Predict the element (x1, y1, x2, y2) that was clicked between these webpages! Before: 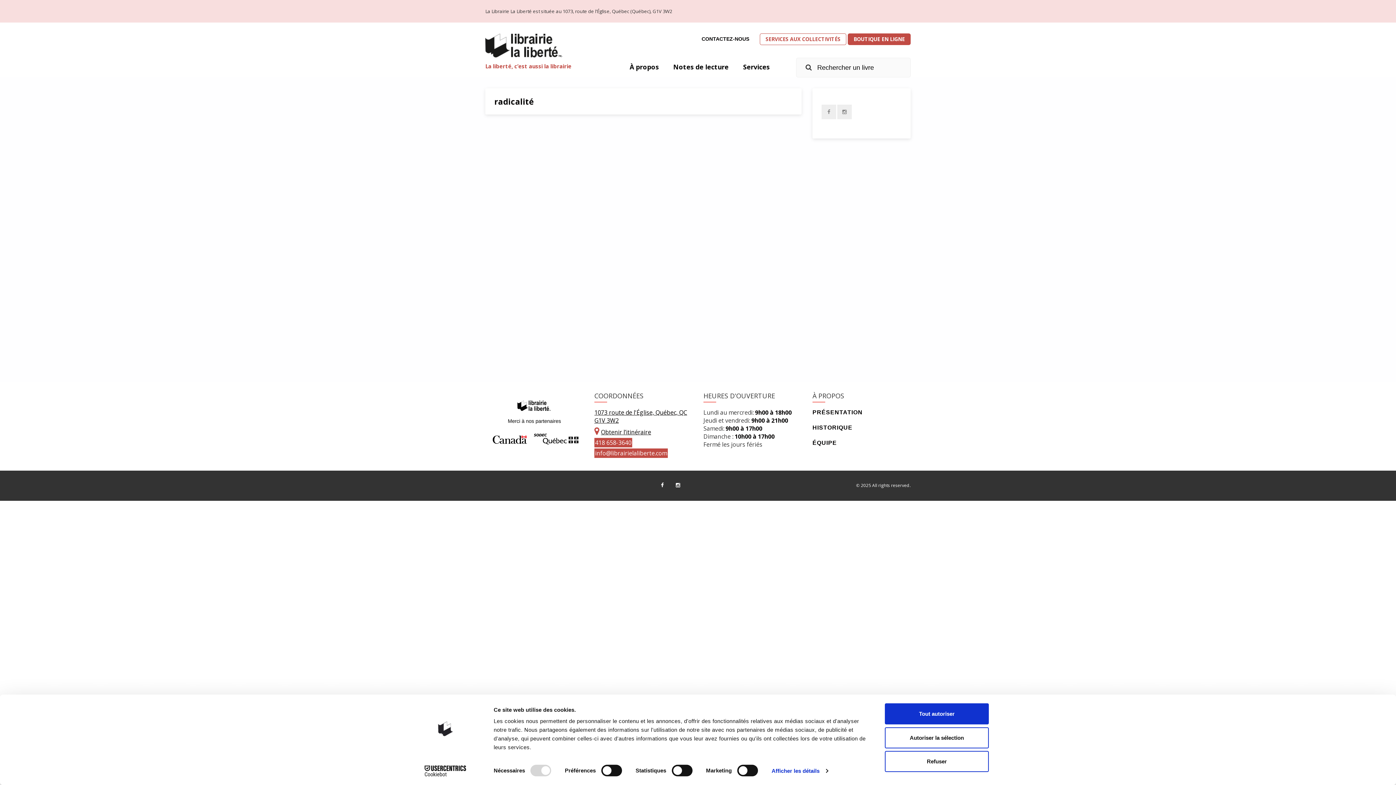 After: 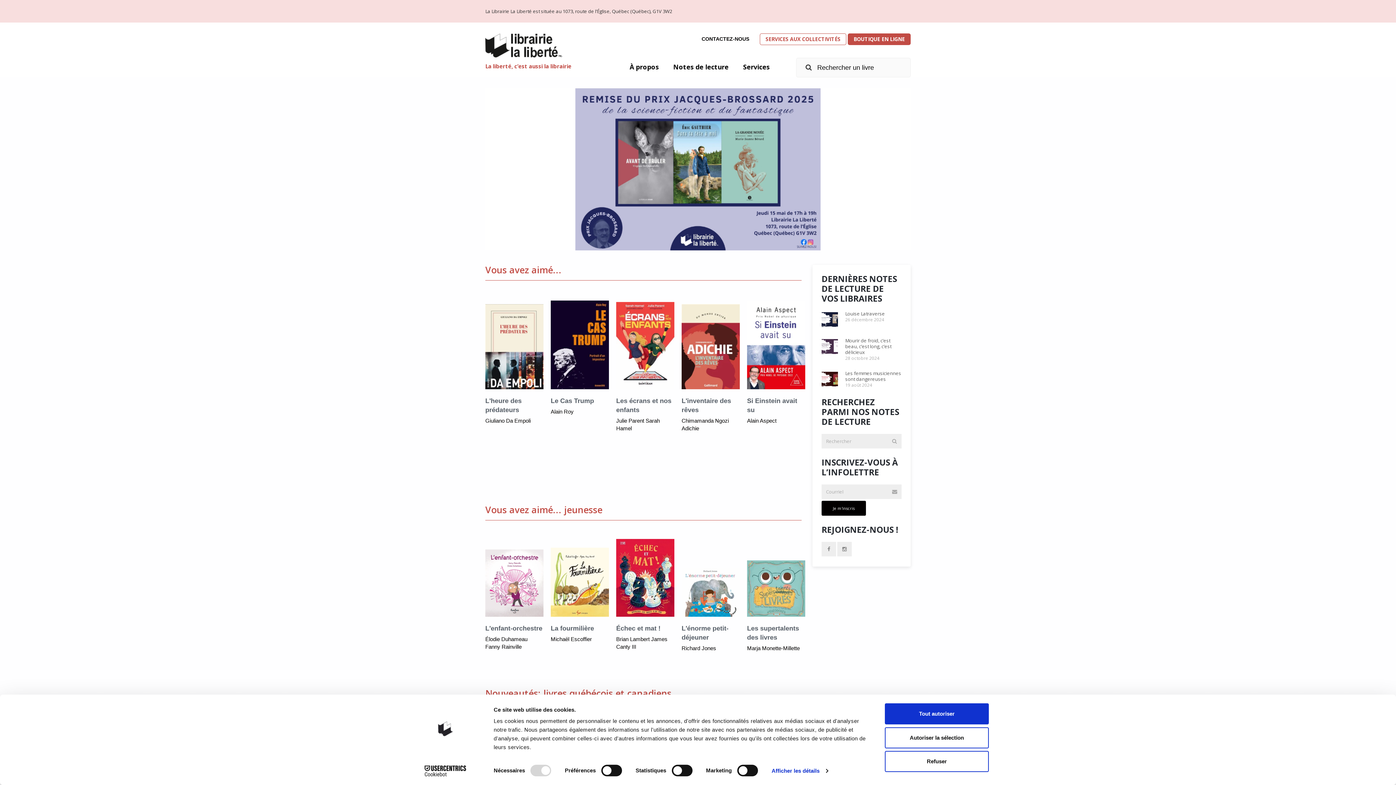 Action: label: La liberté, c’est aussi la librairie bbox: (485, 42, 583, 69)